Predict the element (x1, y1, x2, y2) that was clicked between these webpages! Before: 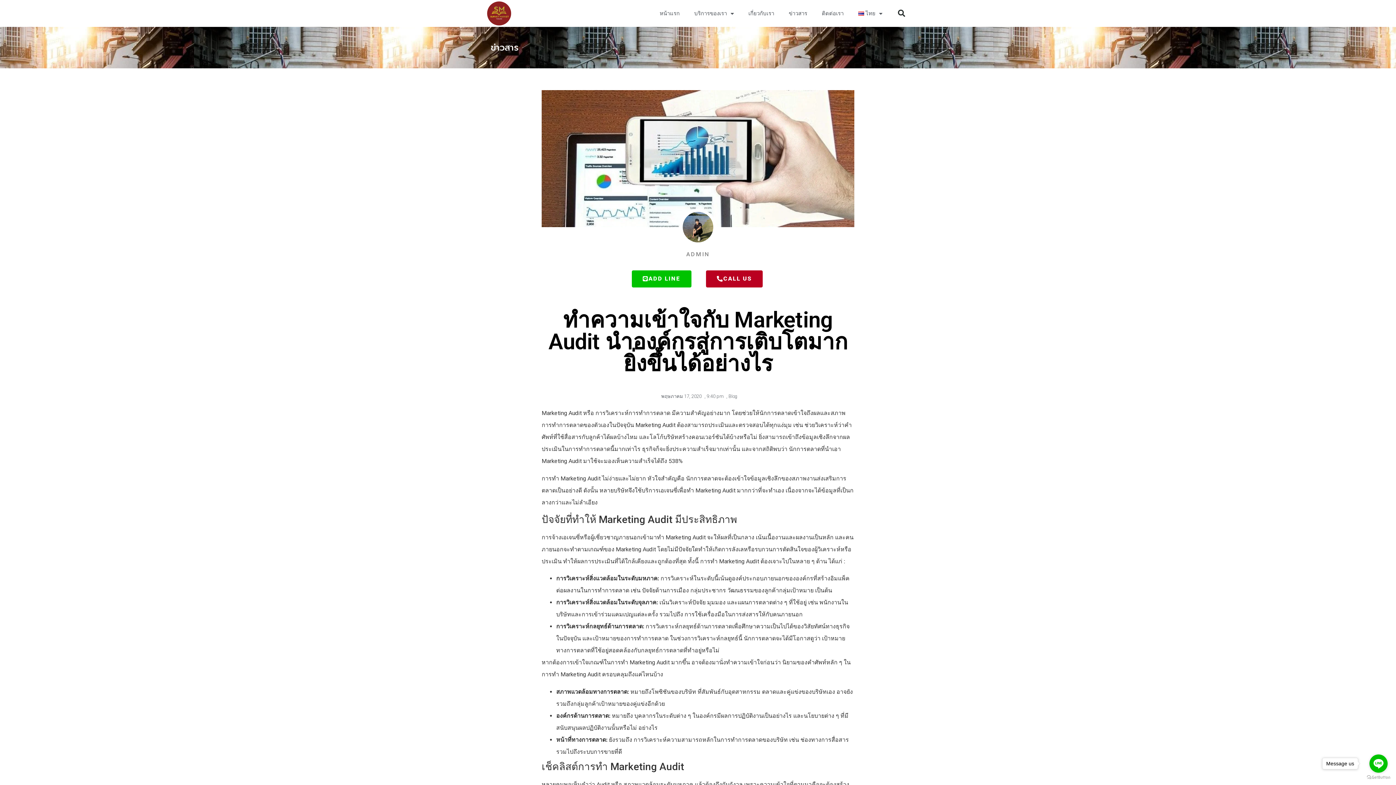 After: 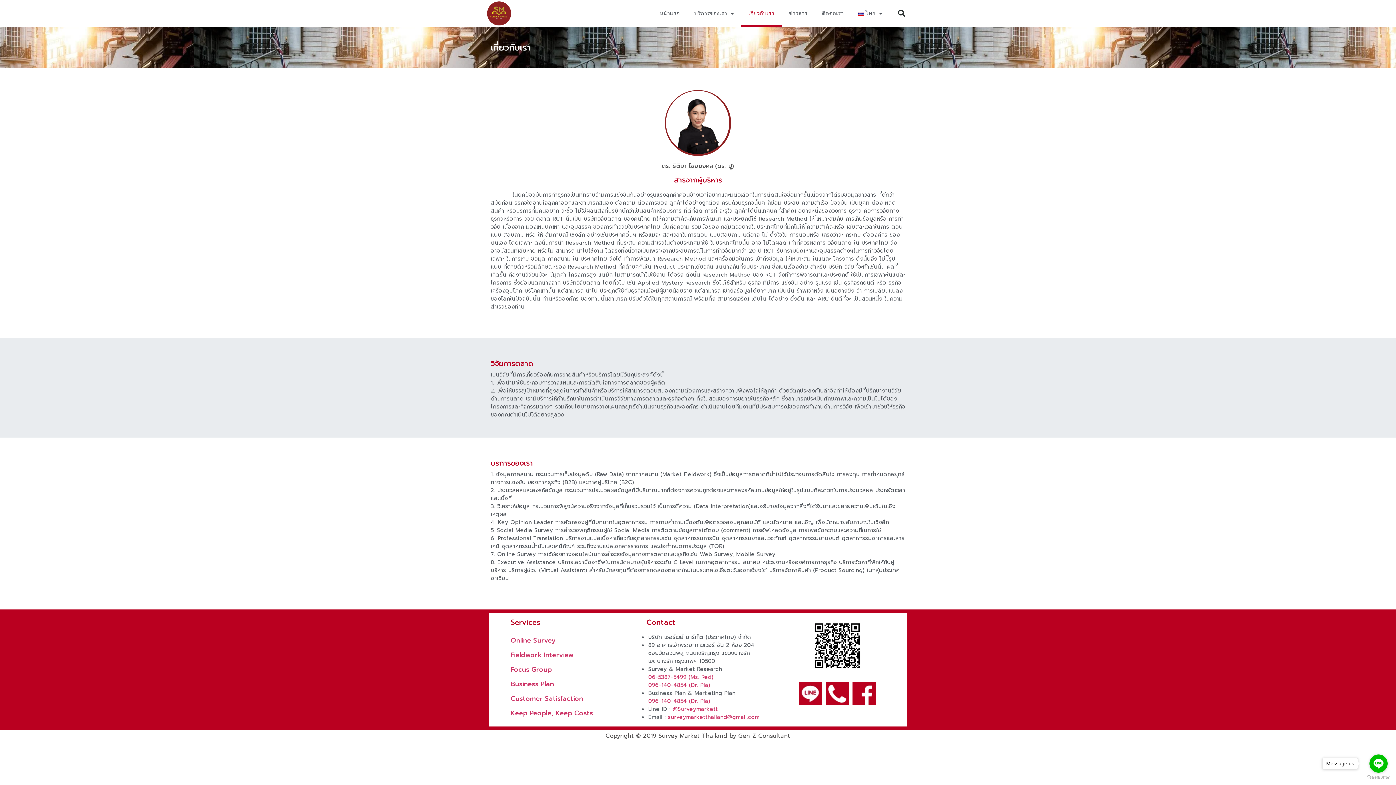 Action: bbox: (741, 0, 781, 26) label: เกี่ยวกับเรา